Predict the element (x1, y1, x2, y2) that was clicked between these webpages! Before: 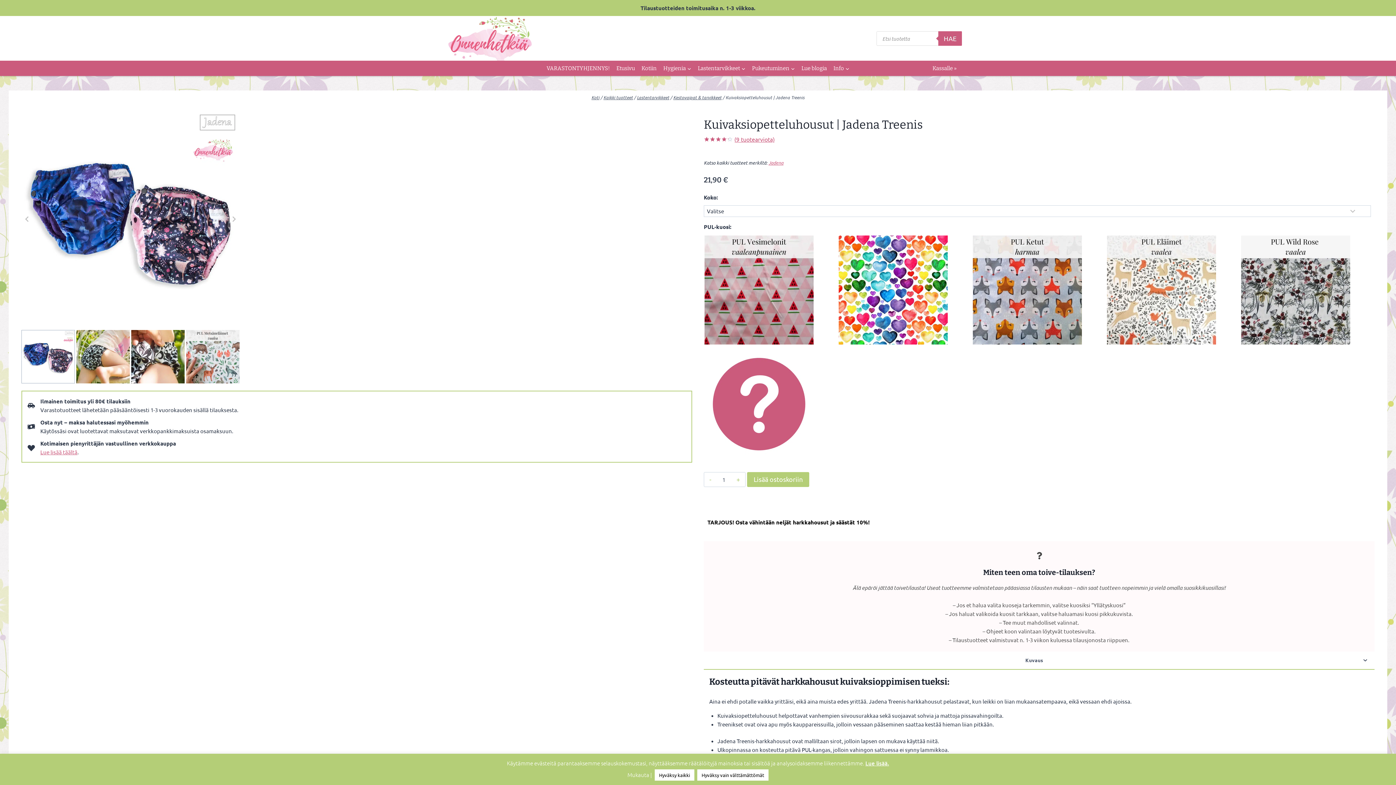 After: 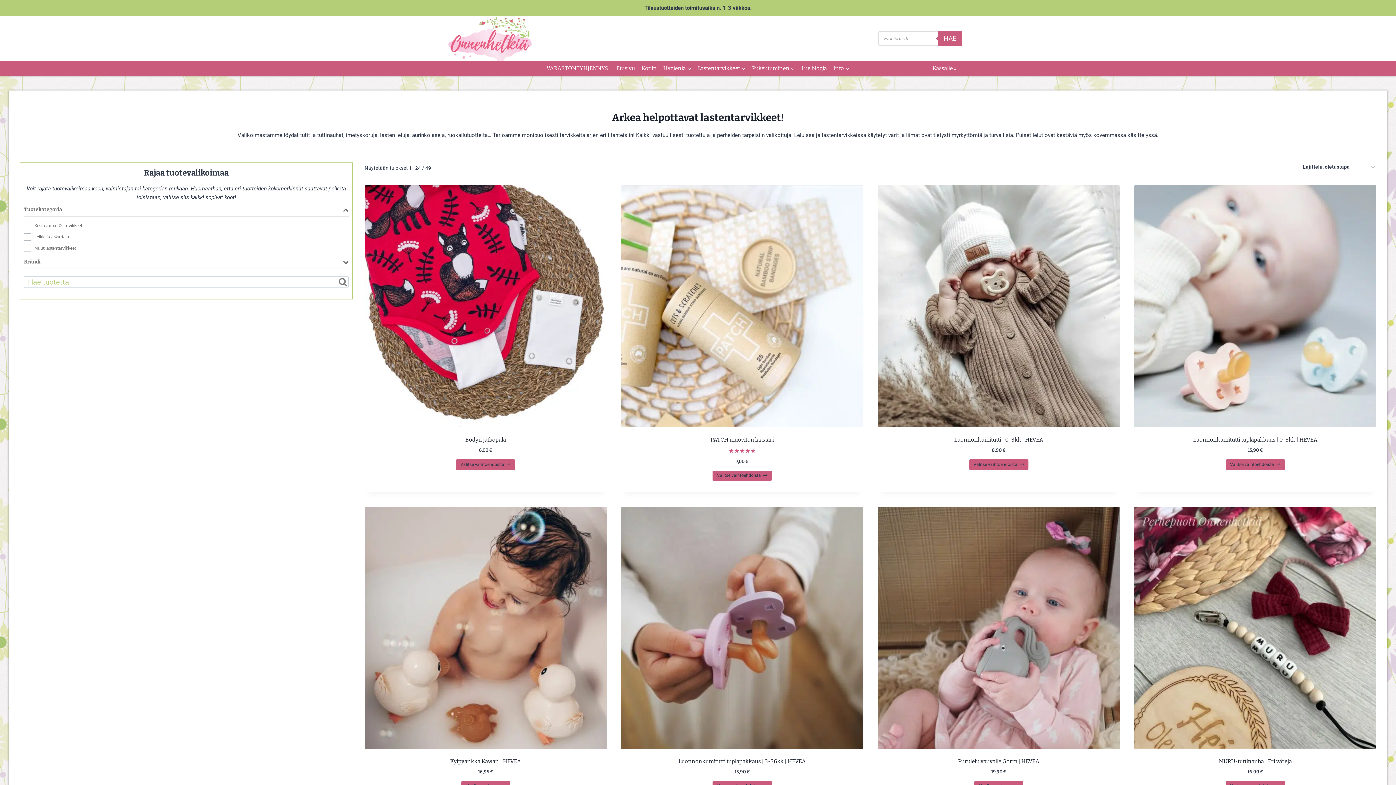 Action: label: Lastentarvikkeet bbox: (637, 94, 669, 100)